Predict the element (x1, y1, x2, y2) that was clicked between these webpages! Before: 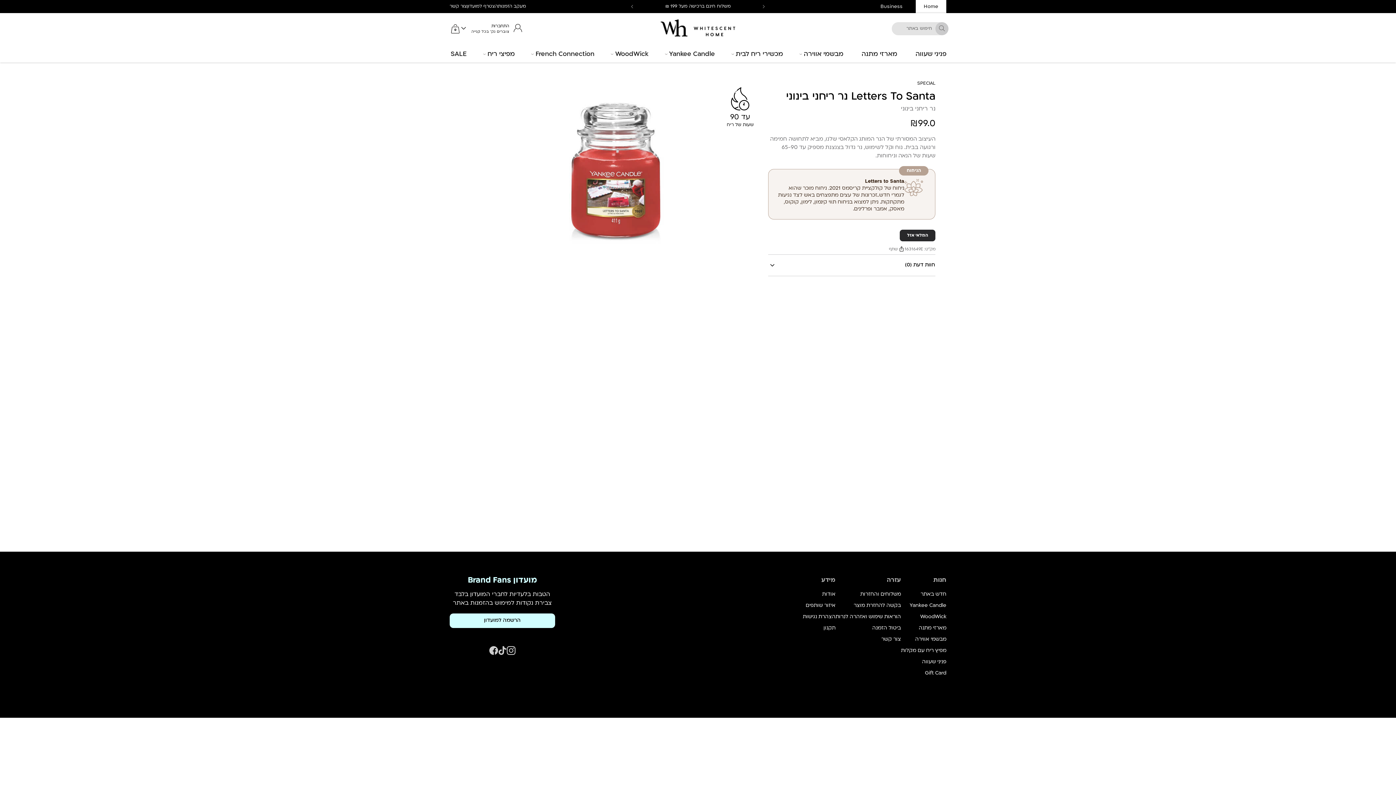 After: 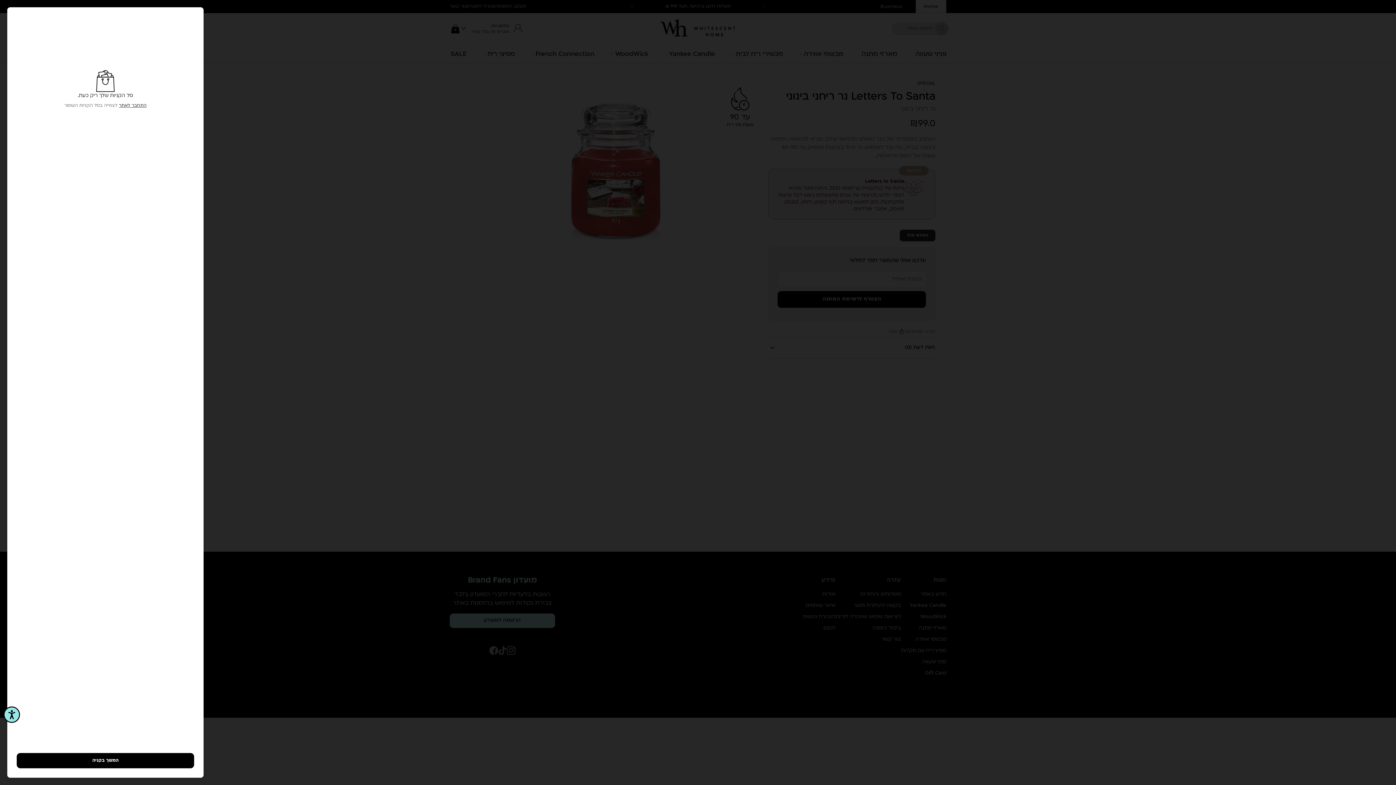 Action: label: 0 bbox: (449, 24, 461, 33)